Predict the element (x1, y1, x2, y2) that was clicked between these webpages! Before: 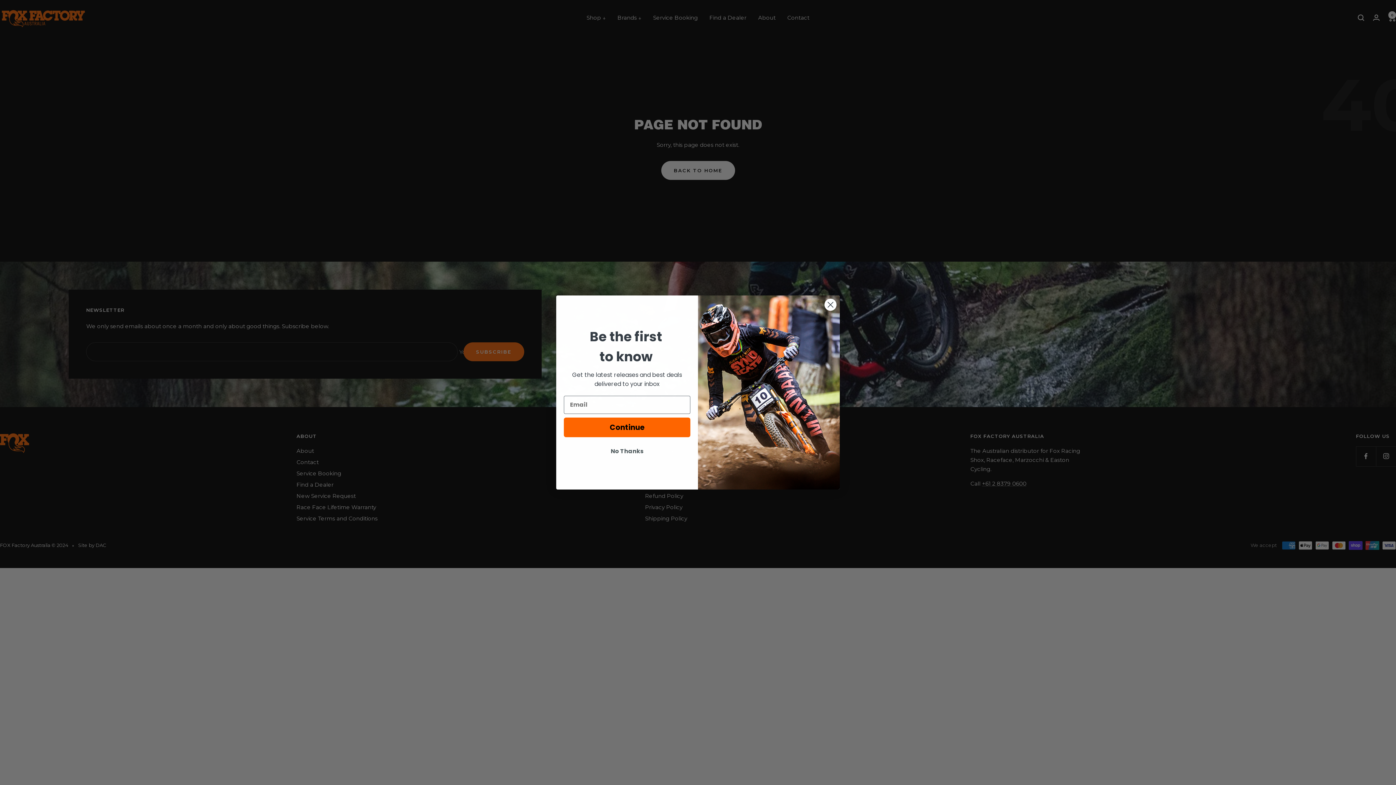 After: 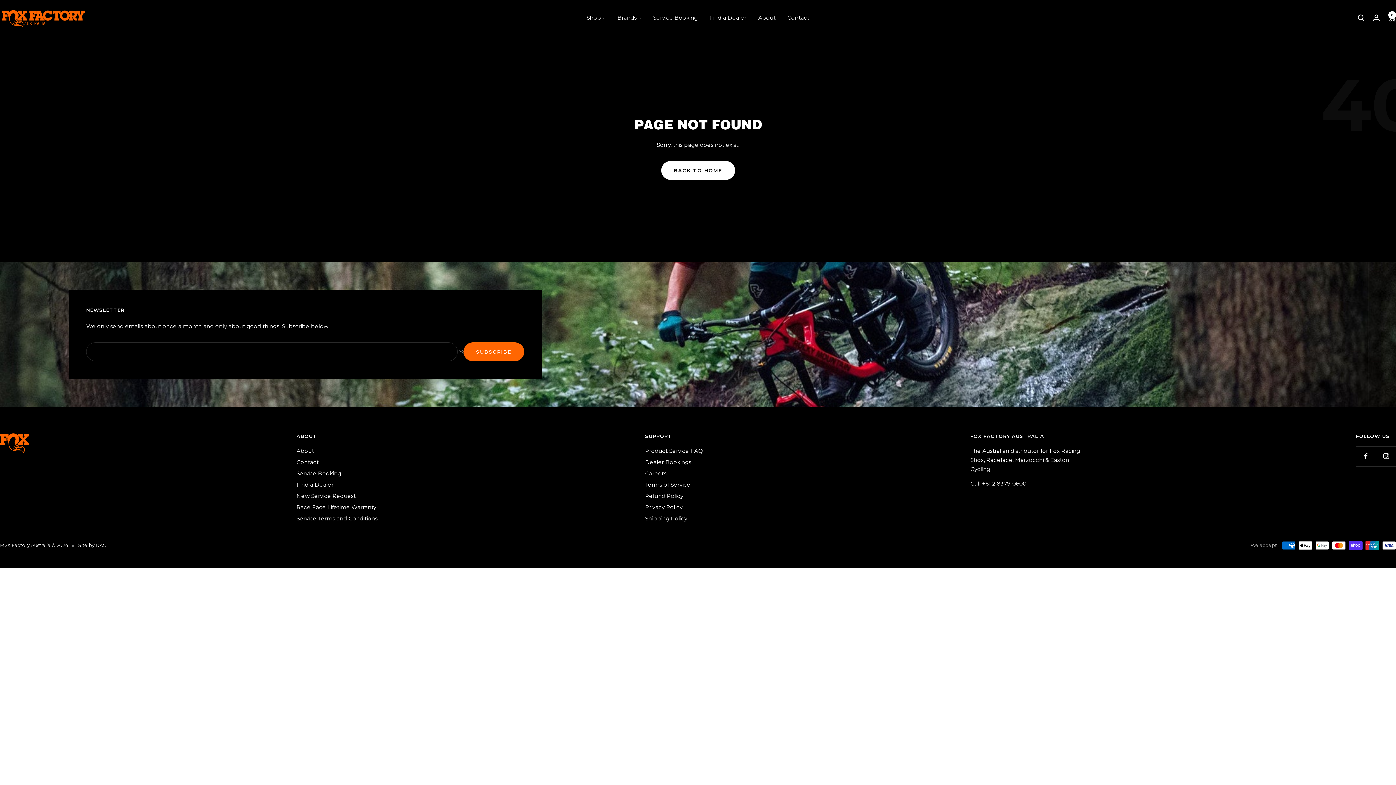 Action: bbox: (824, 319, 837, 332) label: Close dialog